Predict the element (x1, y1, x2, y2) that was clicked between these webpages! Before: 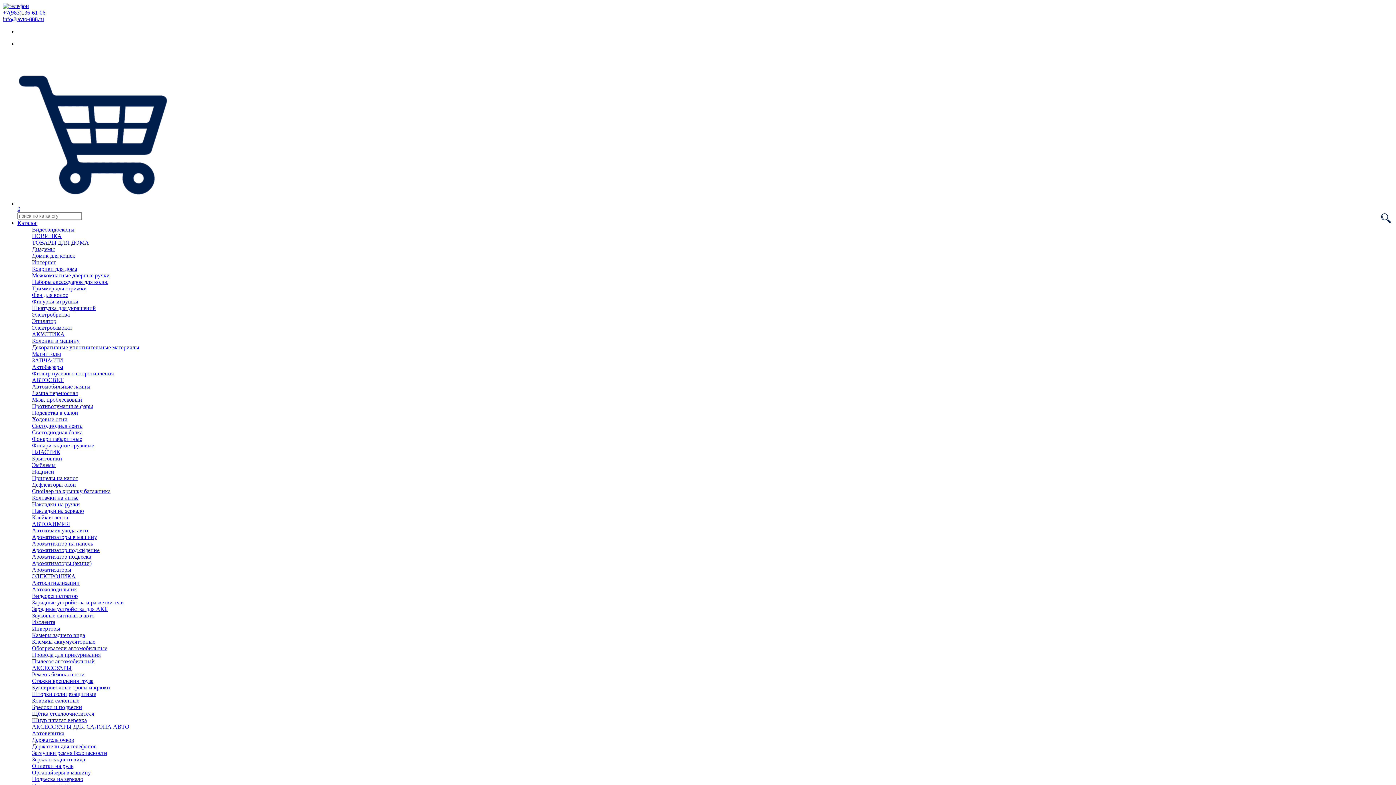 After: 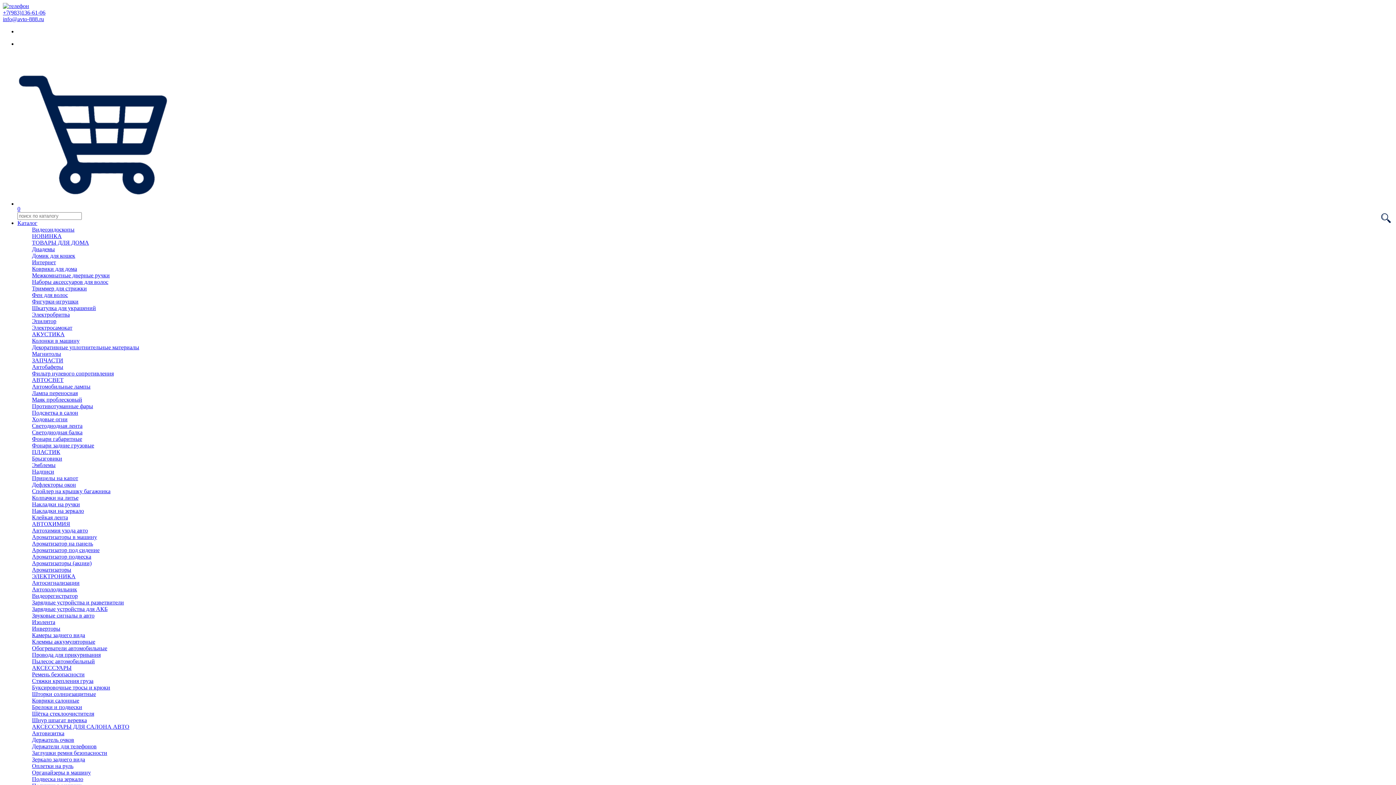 Action: bbox: (32, 383, 90, 389) label: Автомобильные лампы